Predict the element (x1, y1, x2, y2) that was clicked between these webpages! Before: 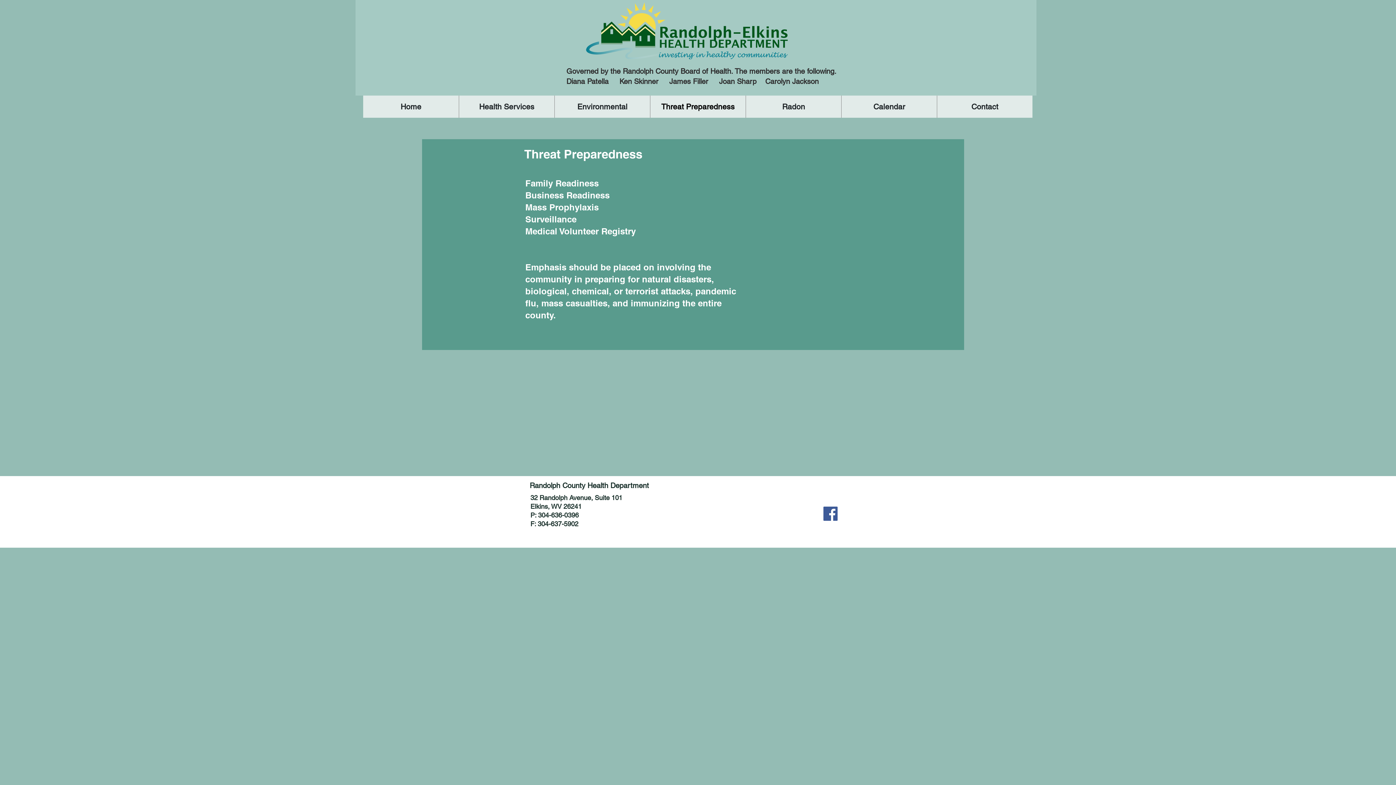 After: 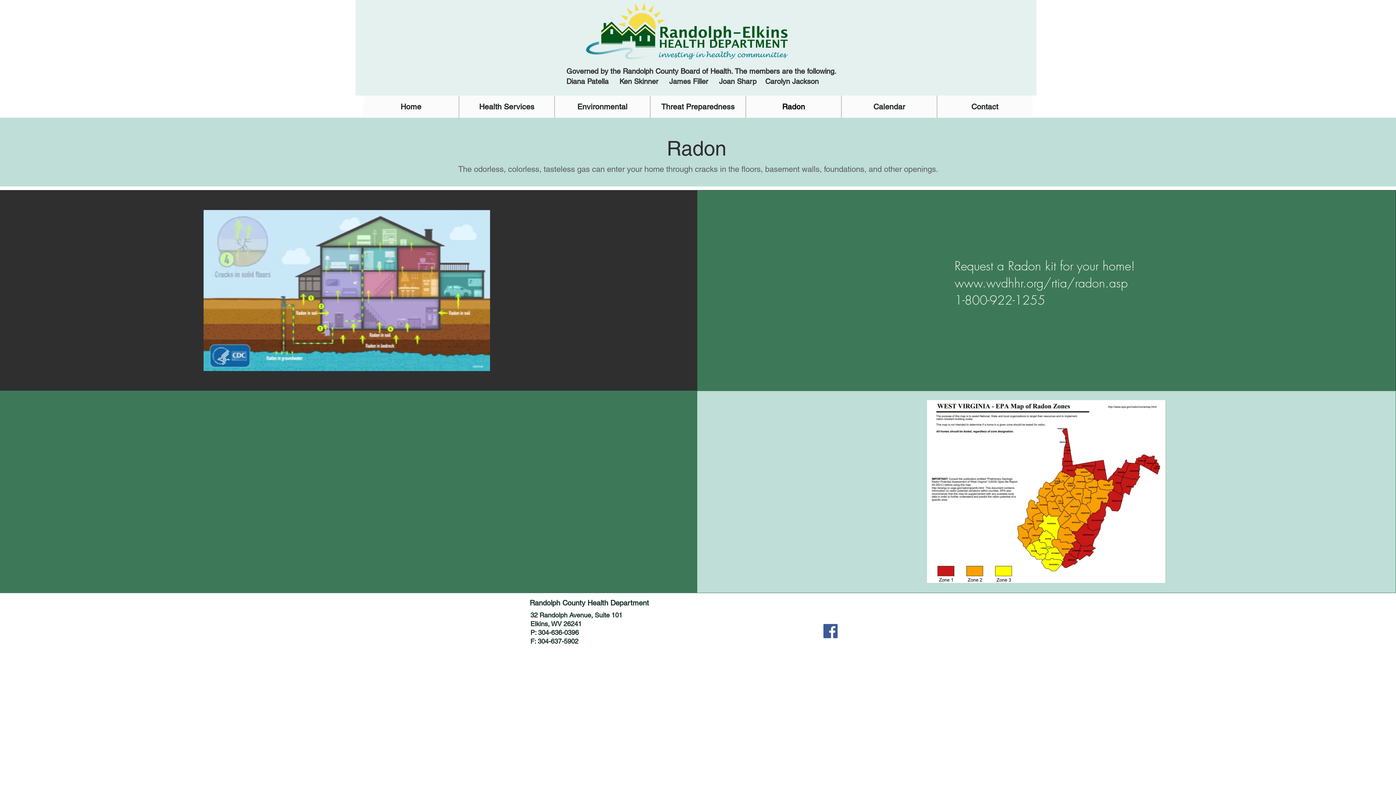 Action: bbox: (745, 95, 841, 117) label: Radon